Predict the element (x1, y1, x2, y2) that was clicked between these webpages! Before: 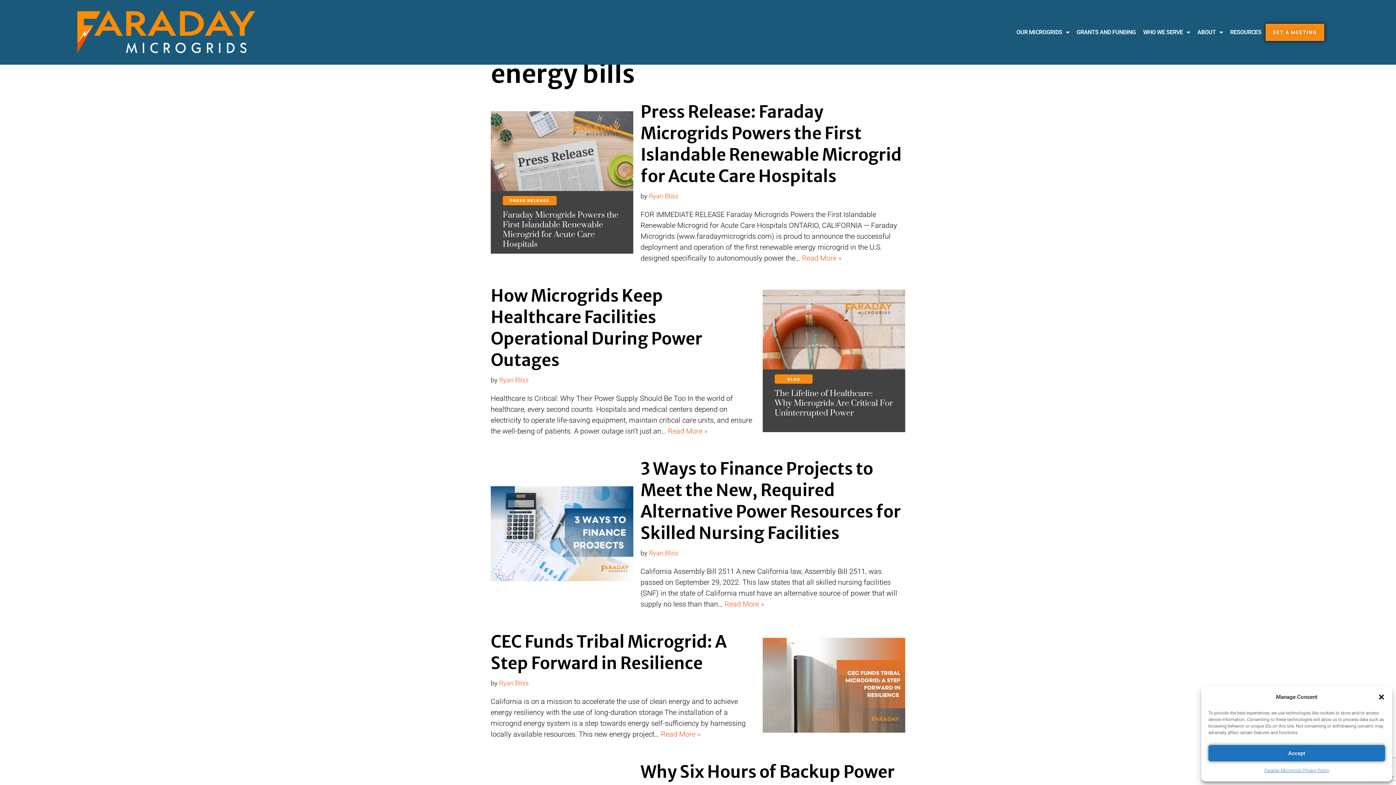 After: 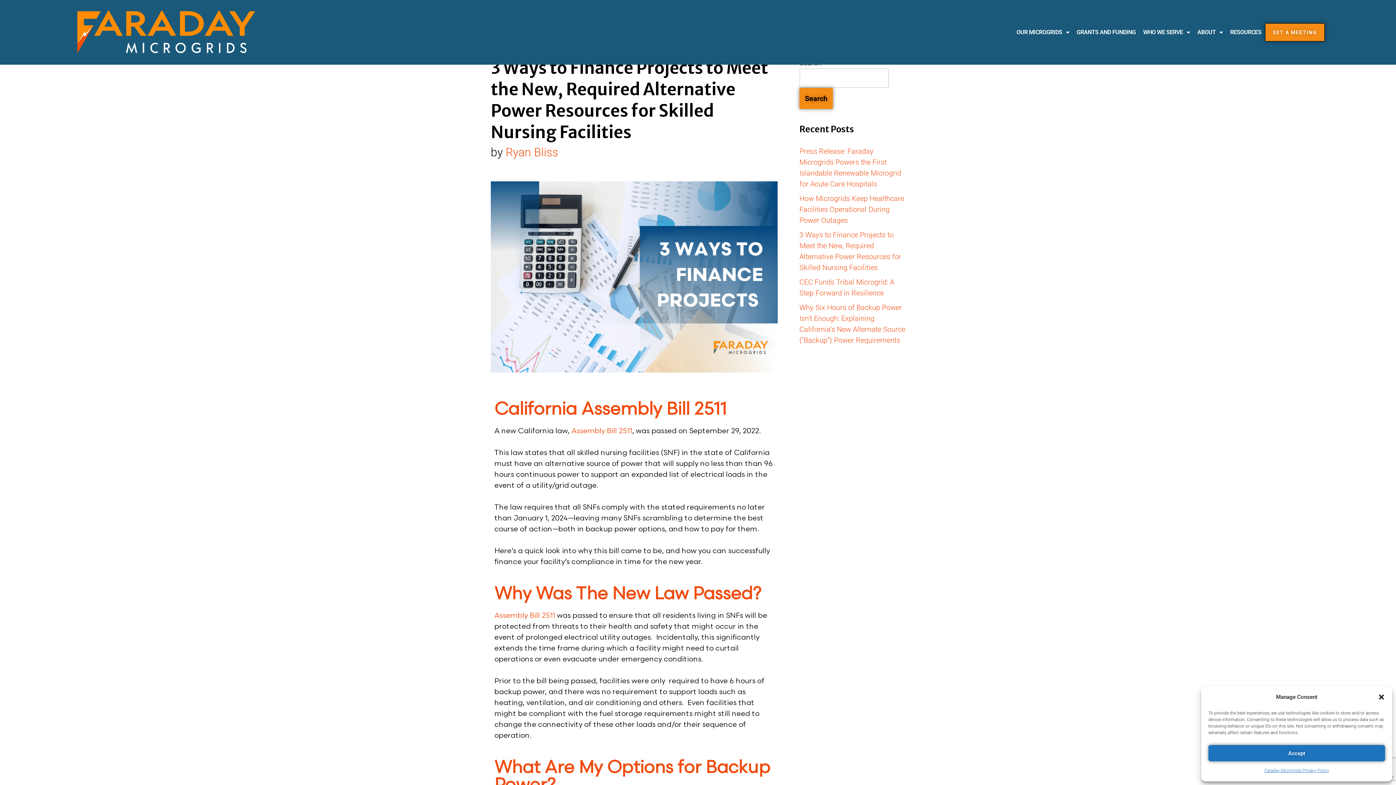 Action: label: 3 Ways to Finance Projects to Meet the New, Required Alternative Power Resources for Skilled Nursing Facilities  bbox: (640, 458, 901, 543)